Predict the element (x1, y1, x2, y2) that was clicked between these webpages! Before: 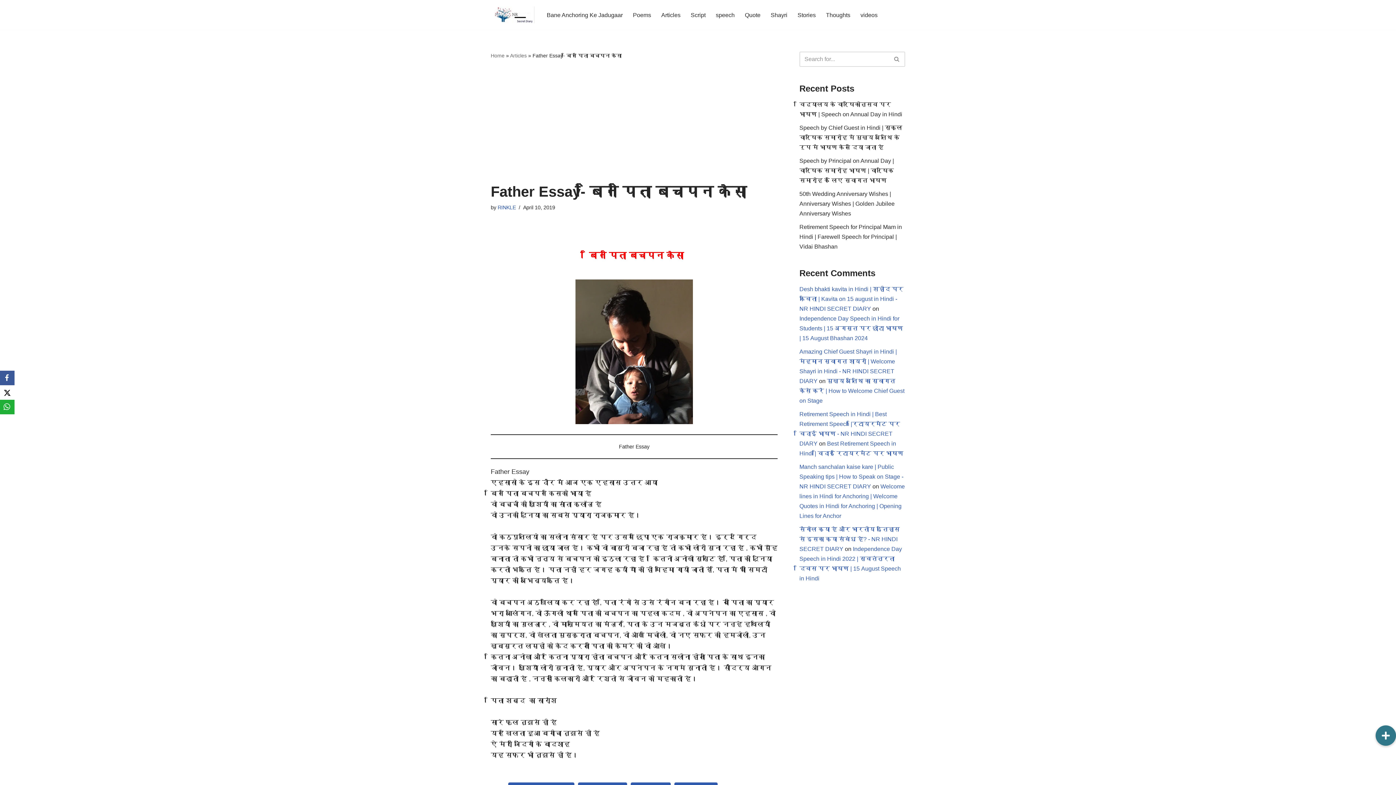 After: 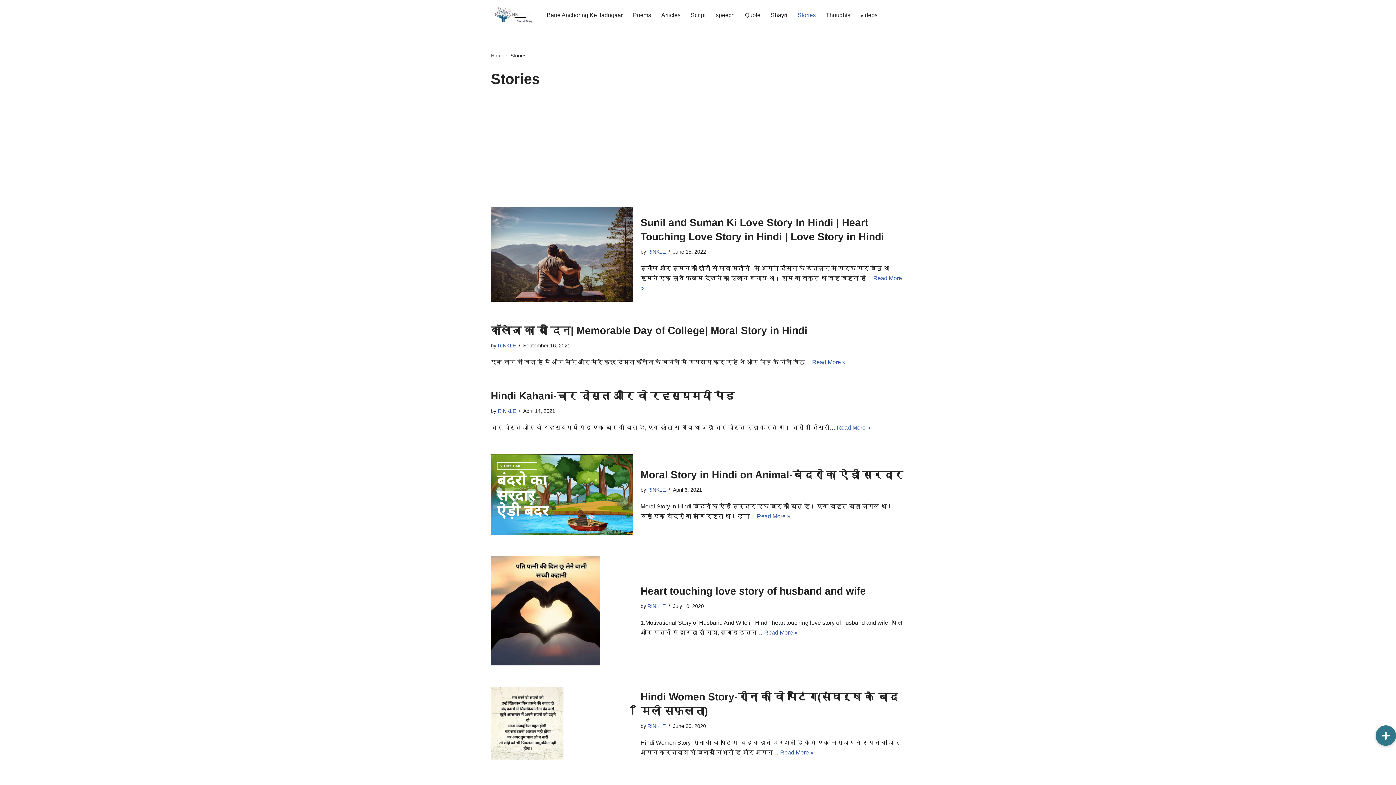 Action: bbox: (797, 10, 816, 19) label: Stories